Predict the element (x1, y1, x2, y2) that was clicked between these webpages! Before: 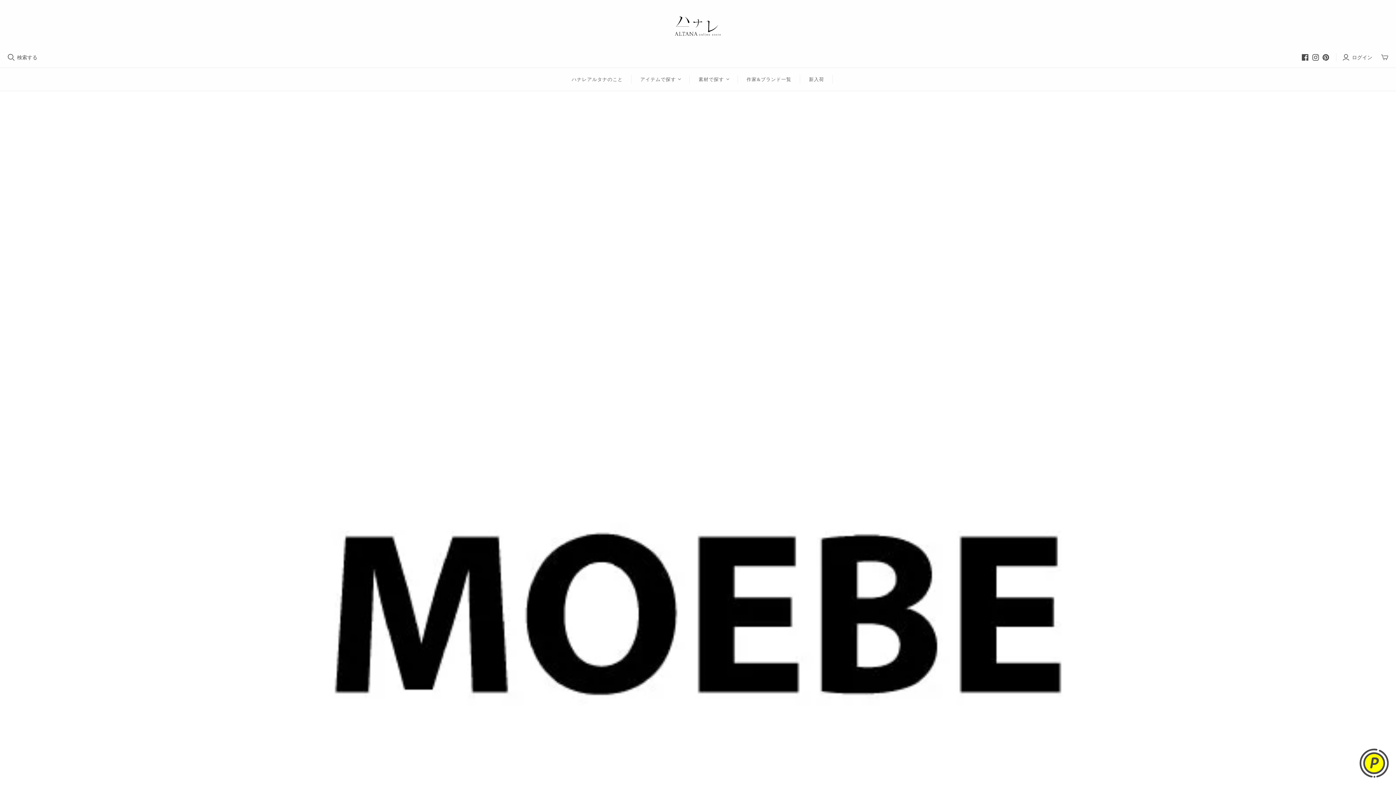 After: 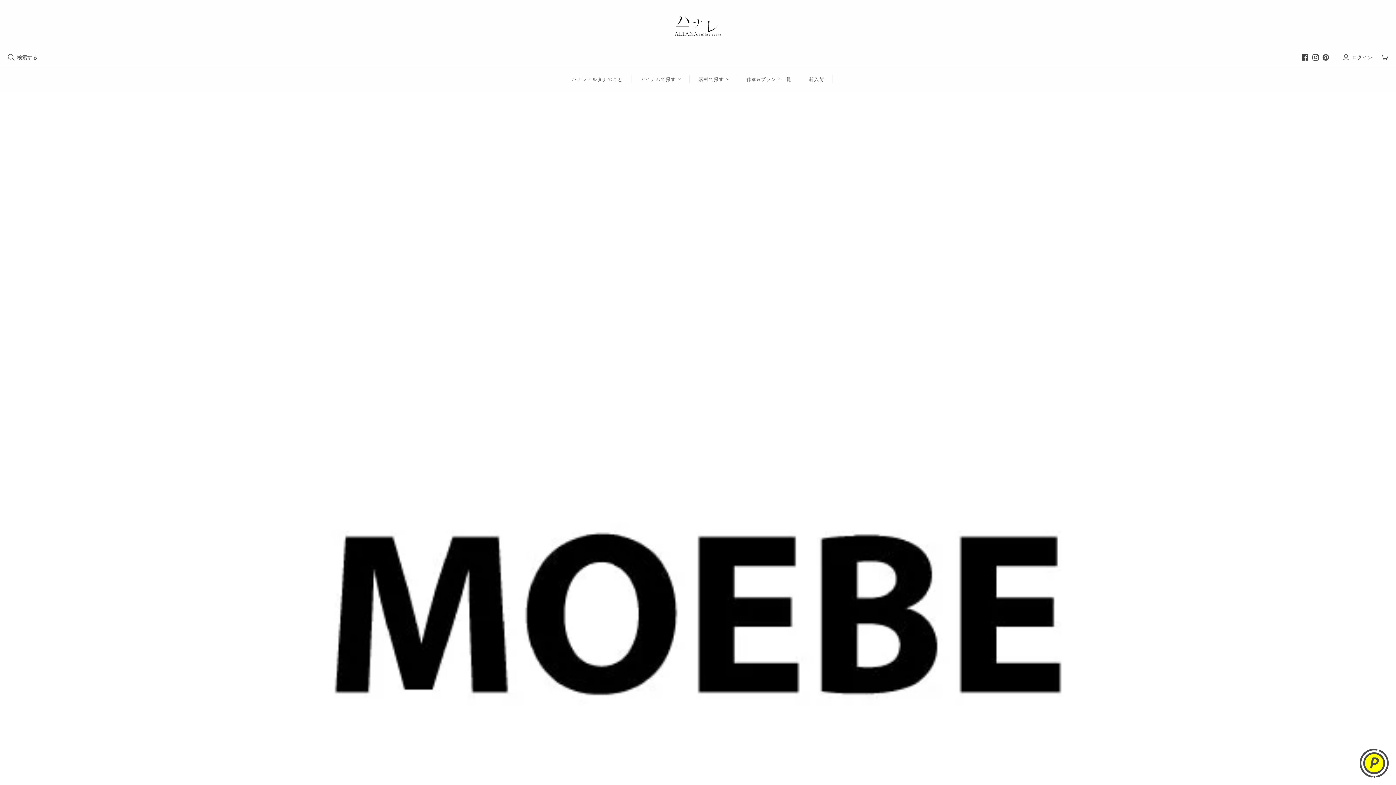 Action: bbox: (1301, 54, 1309, 60)